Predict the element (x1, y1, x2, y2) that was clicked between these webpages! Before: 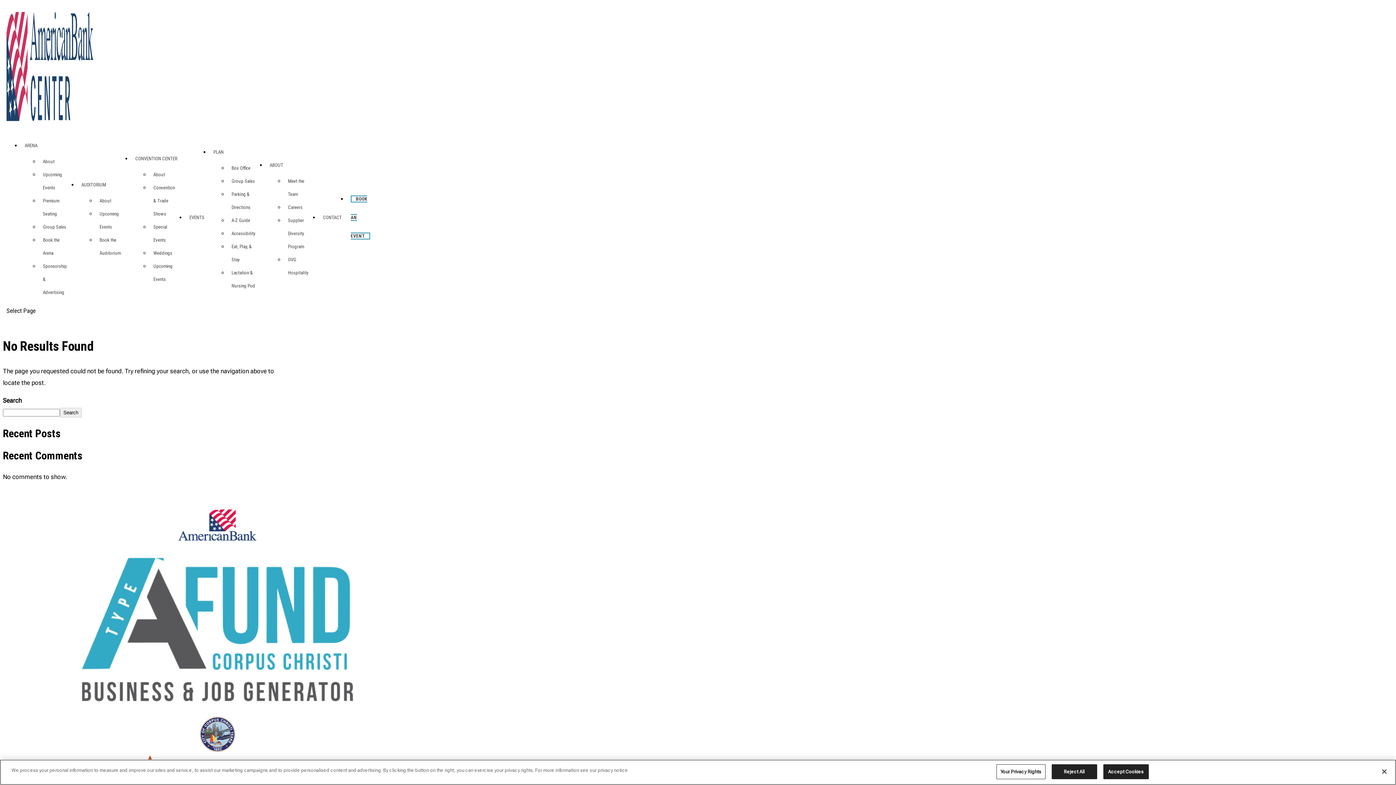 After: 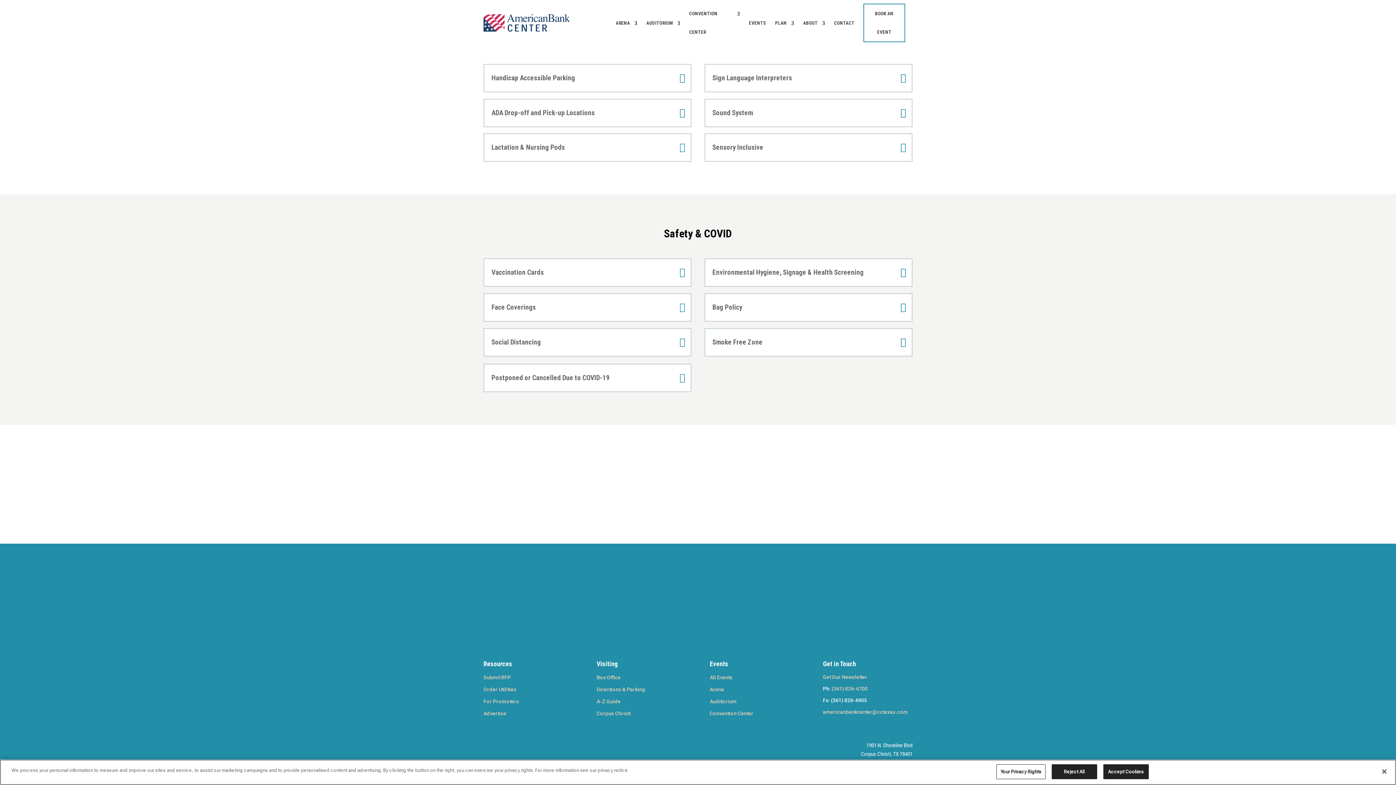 Action: label: Accessibility bbox: (231, 230, 255, 236)